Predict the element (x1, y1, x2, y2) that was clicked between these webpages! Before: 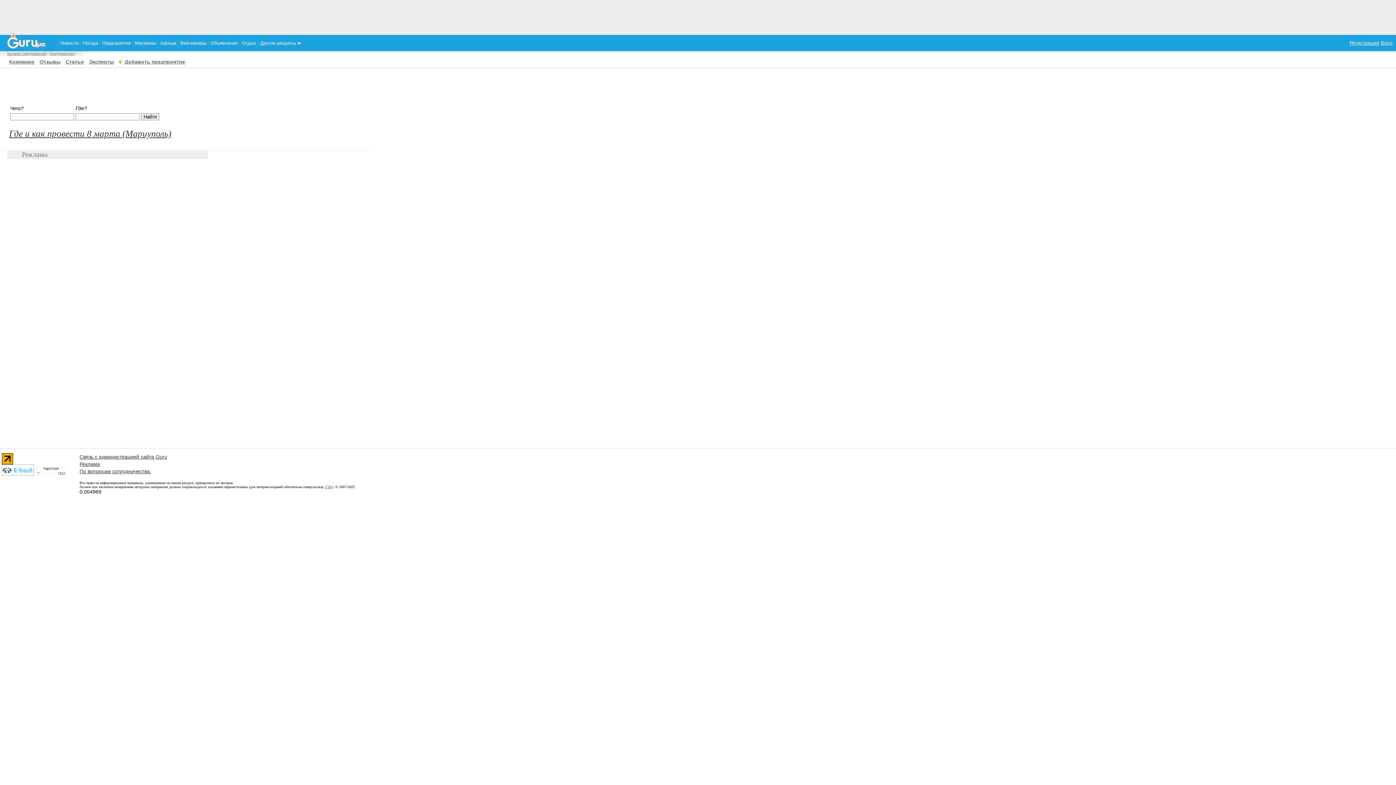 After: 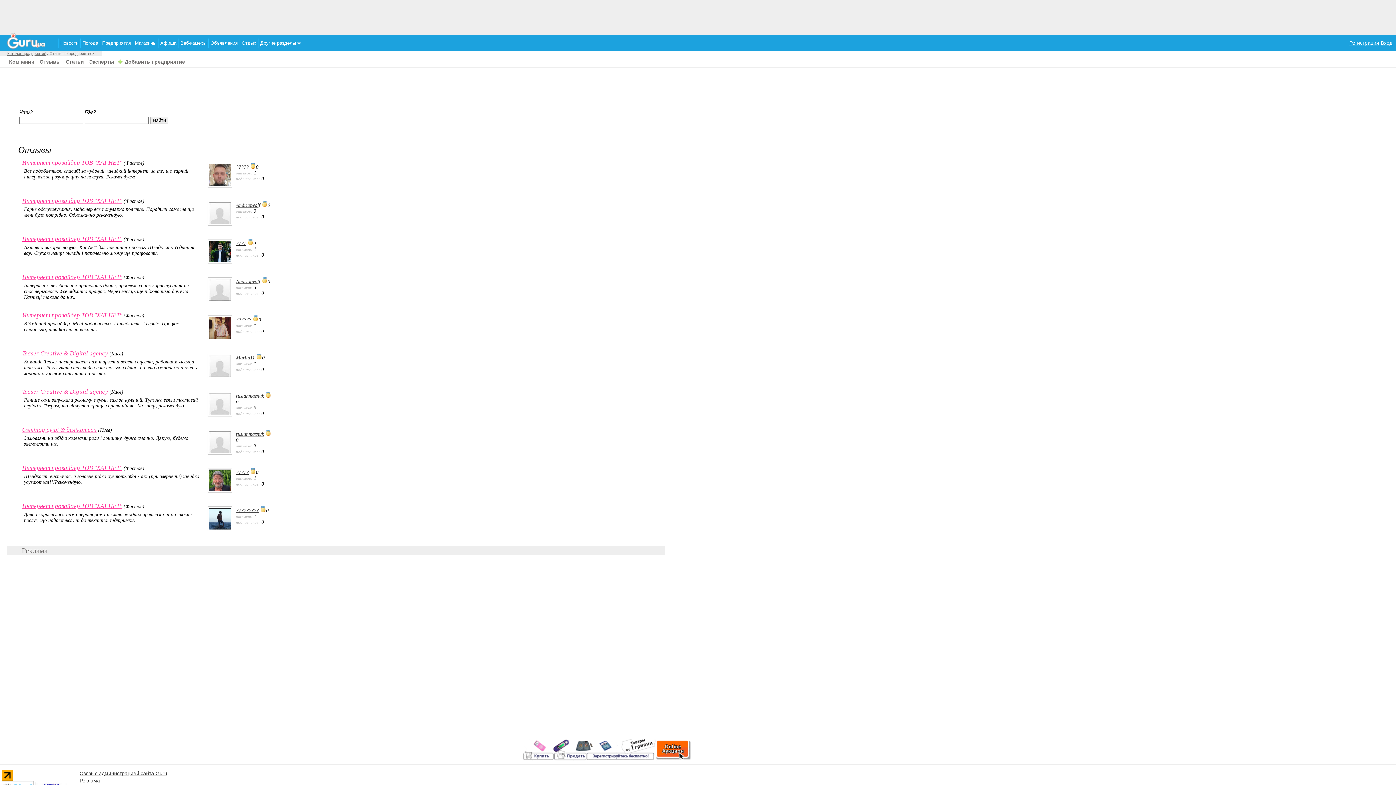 Action: label: Отзывы bbox: (36, 58, 60, 64)